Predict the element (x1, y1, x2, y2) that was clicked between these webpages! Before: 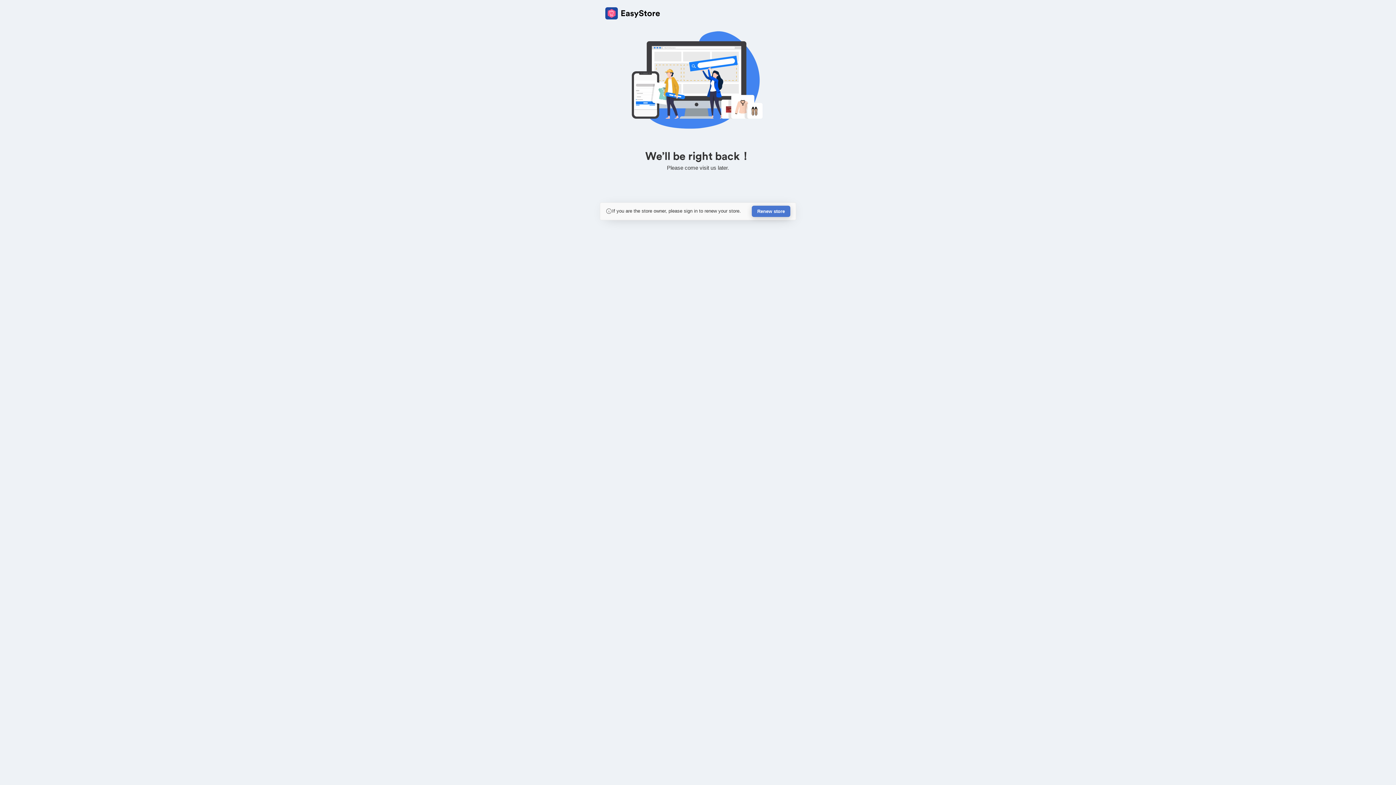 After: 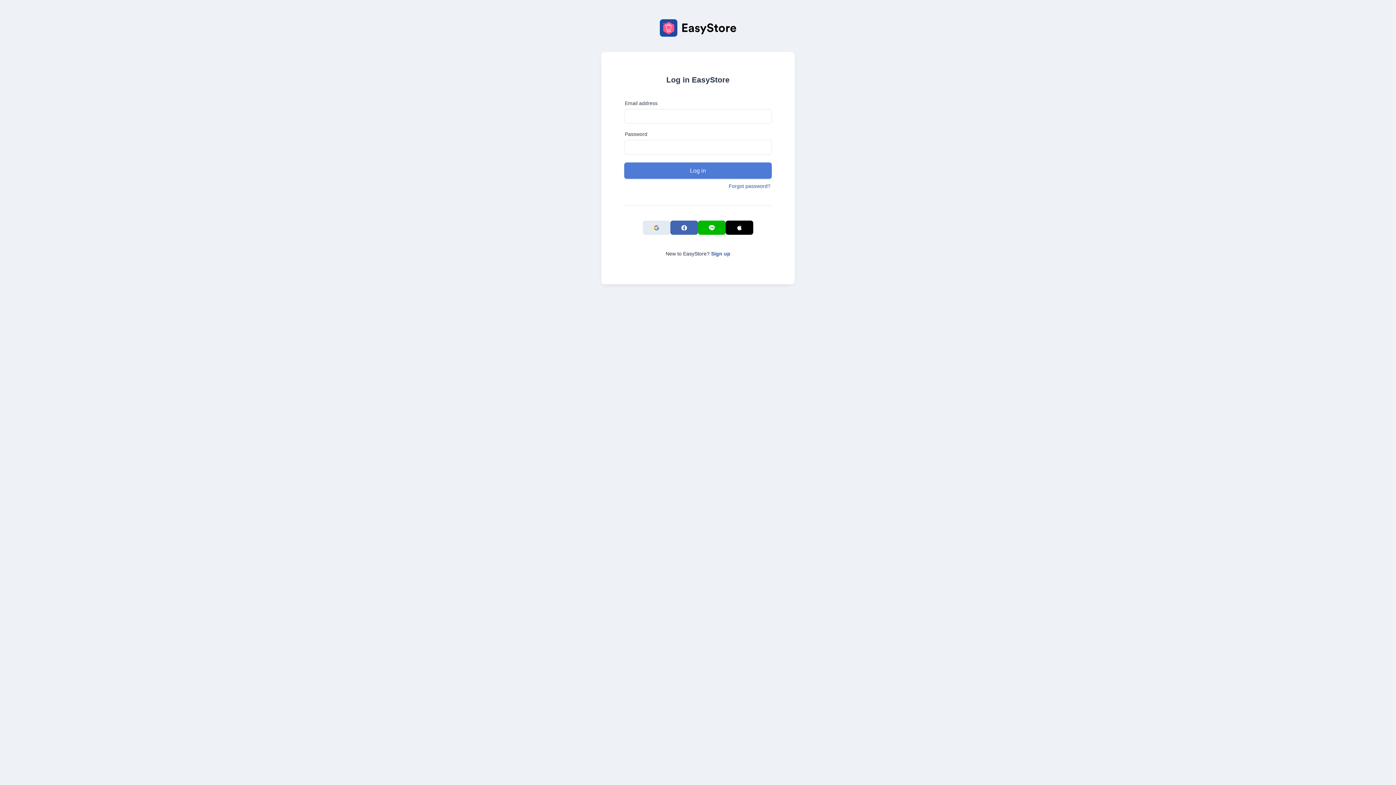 Action: label: Renew store bbox: (752, 205, 790, 217)